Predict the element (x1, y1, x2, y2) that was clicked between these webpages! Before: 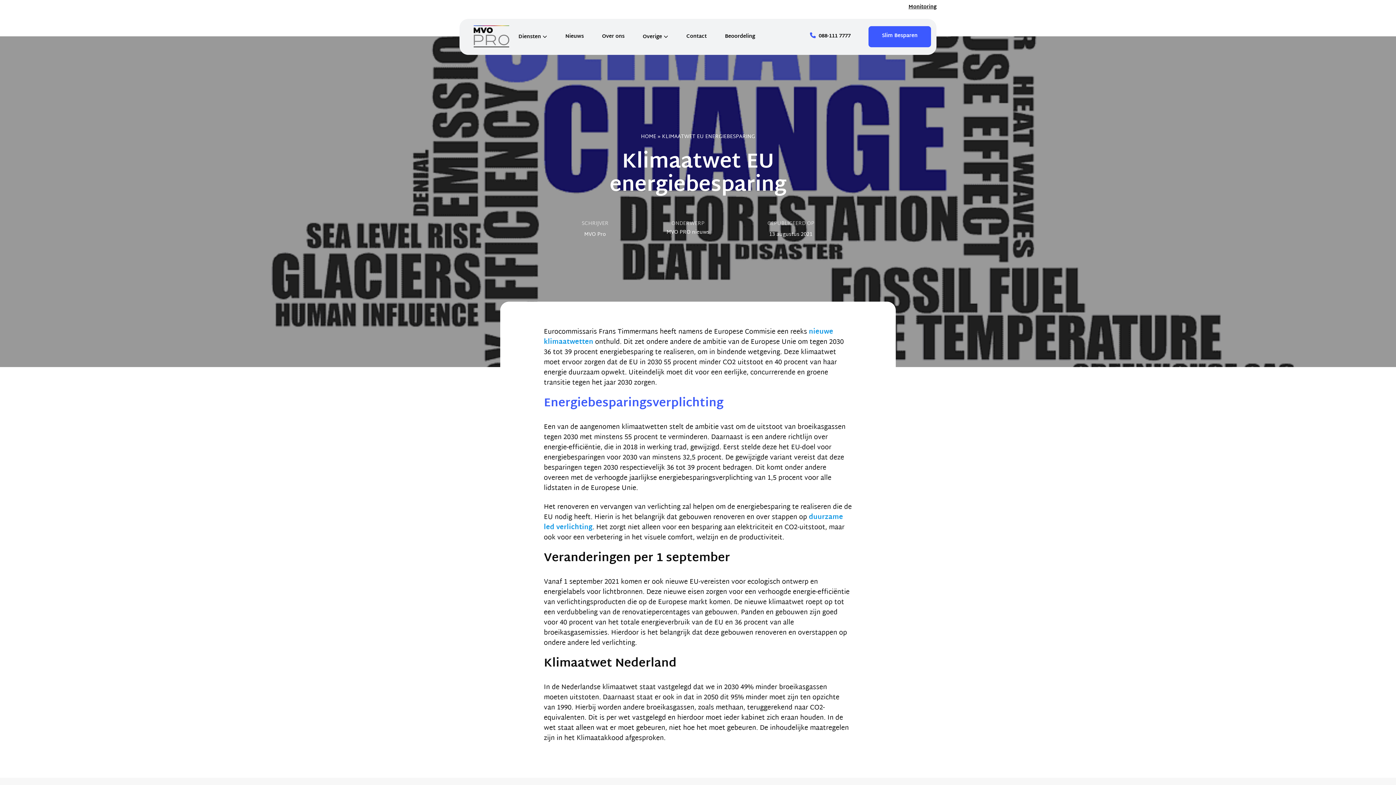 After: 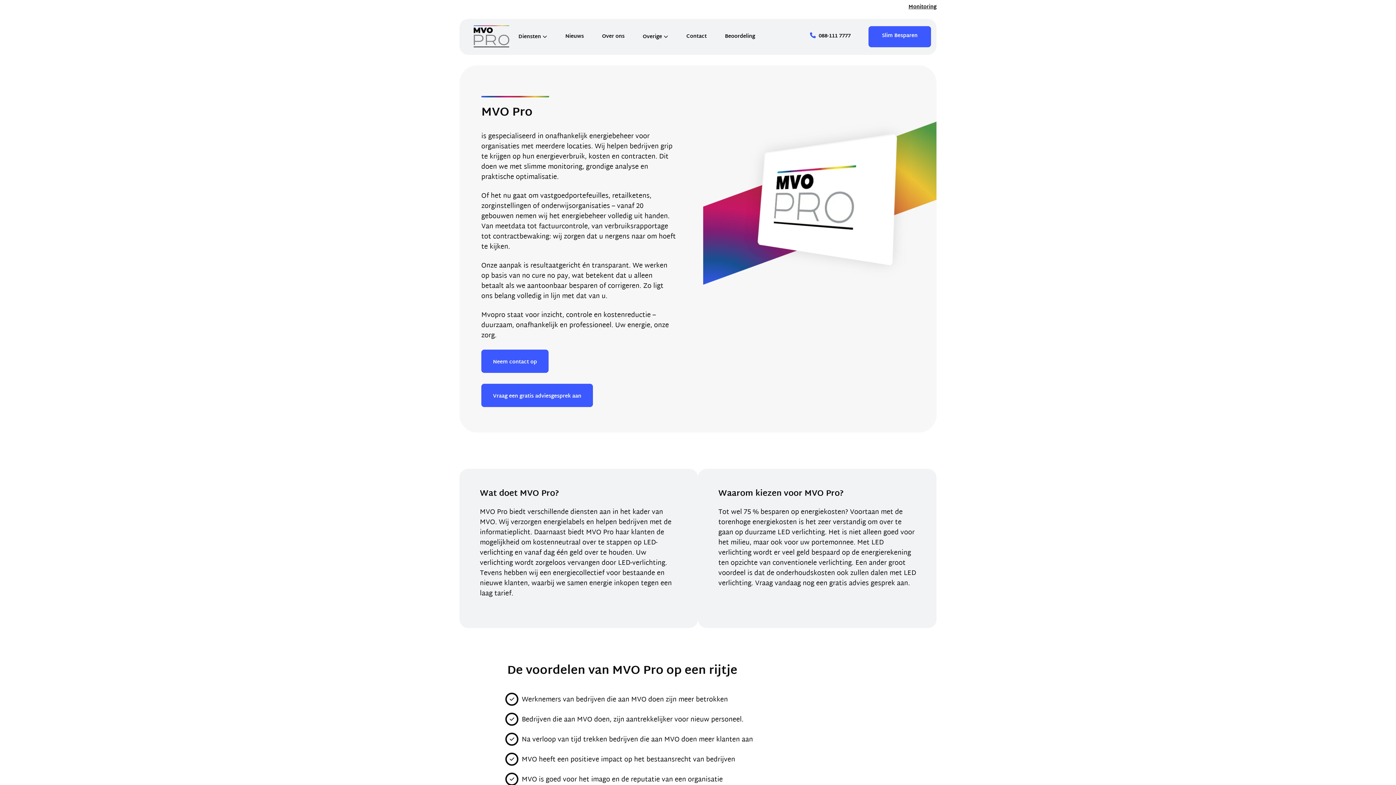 Action: bbox: (593, 24, 633, 49) label: Over ons